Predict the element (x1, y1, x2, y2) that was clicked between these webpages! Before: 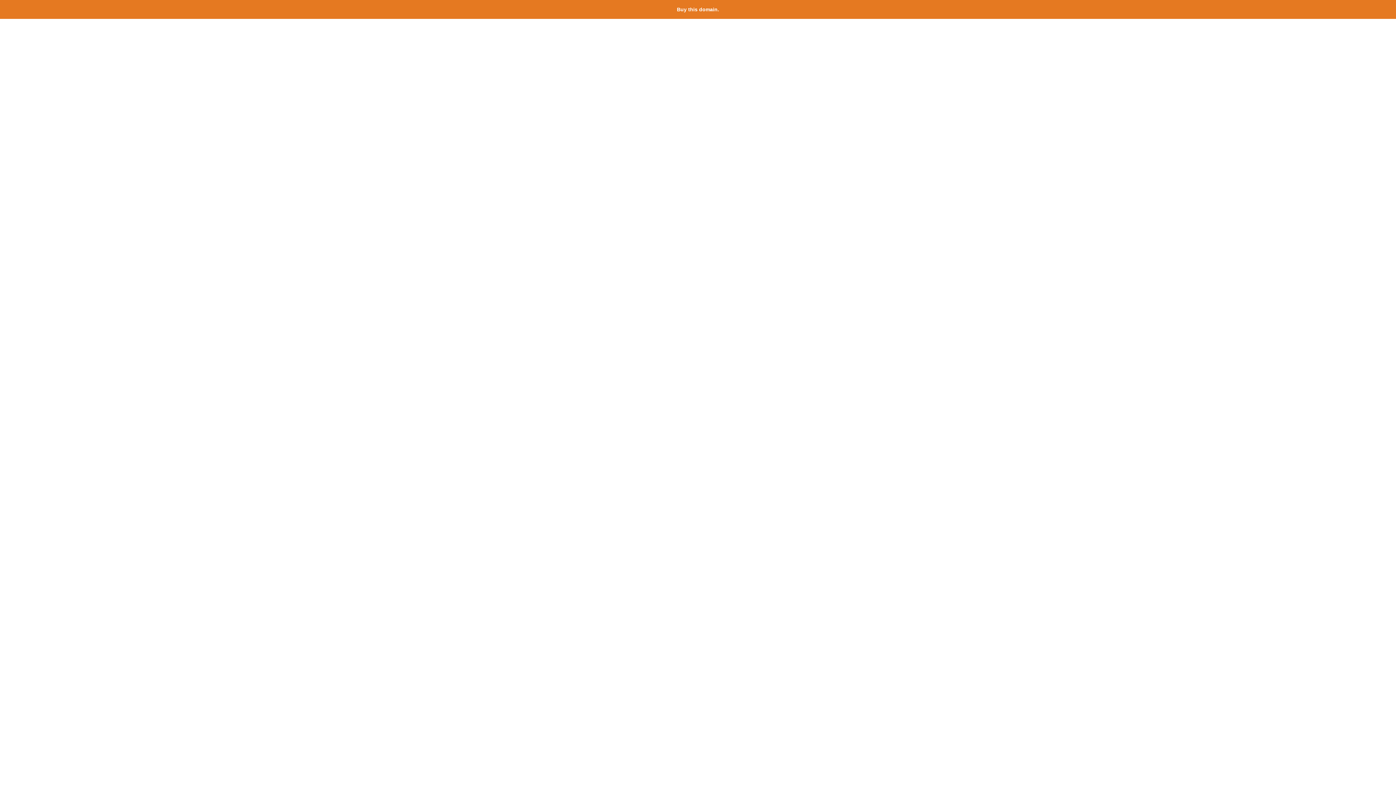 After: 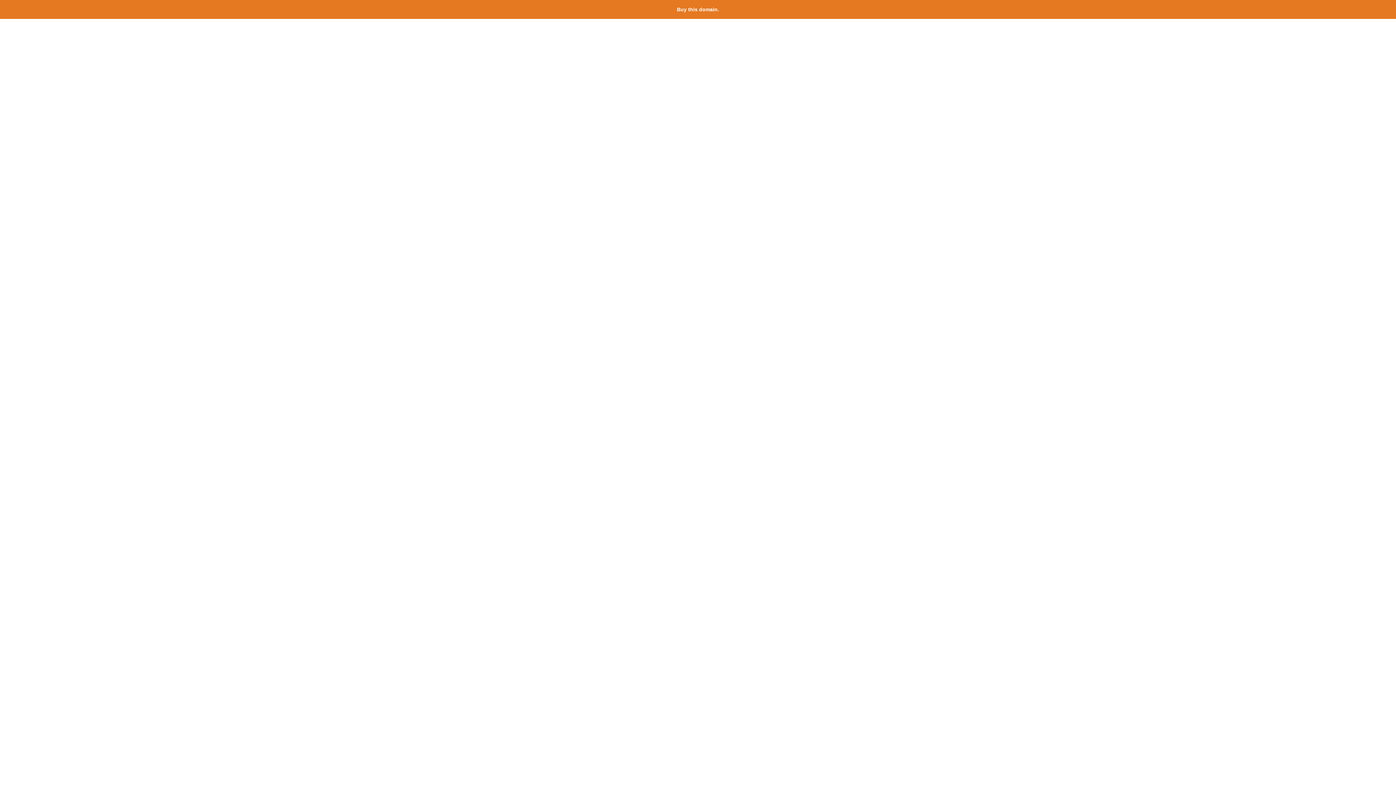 Action: bbox: (677, 6, 719, 12) label: Buy this domain.